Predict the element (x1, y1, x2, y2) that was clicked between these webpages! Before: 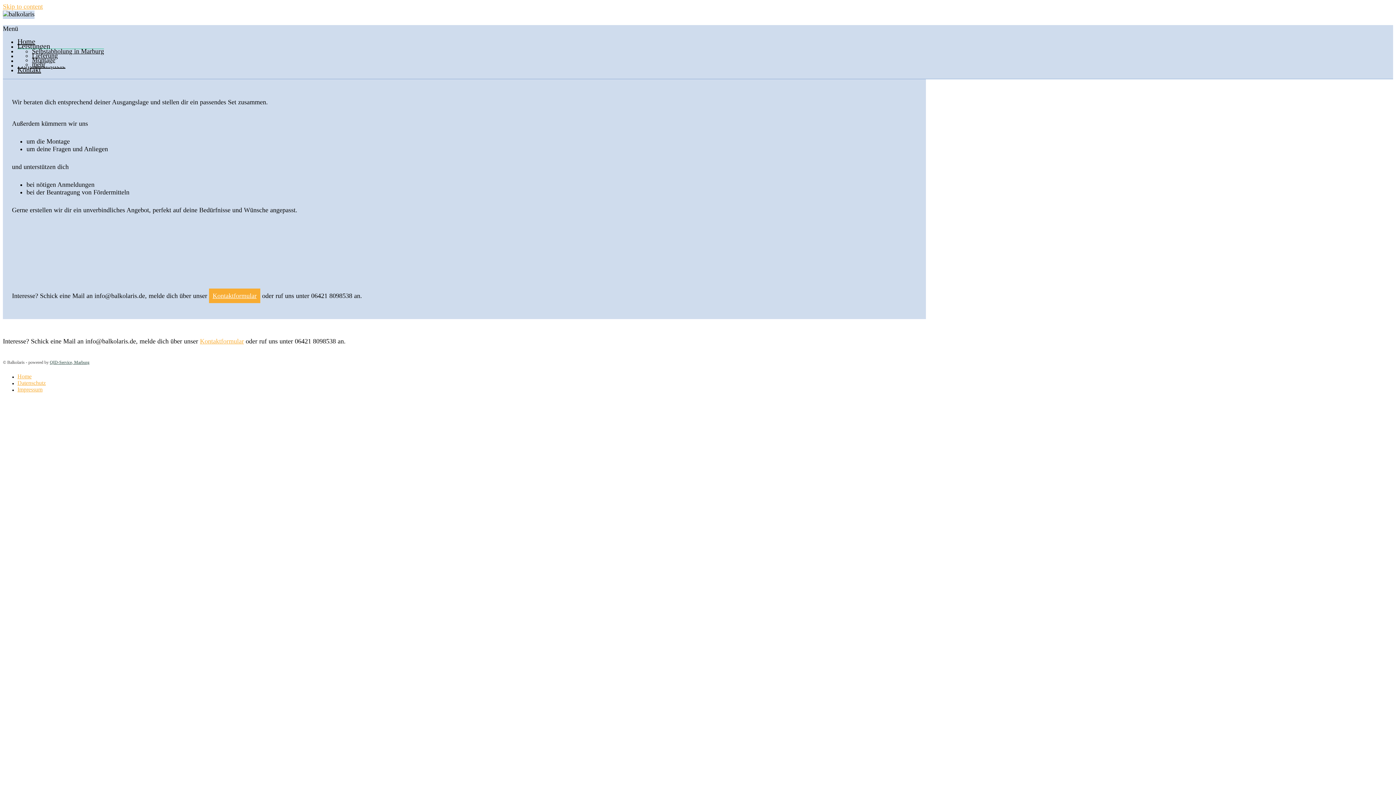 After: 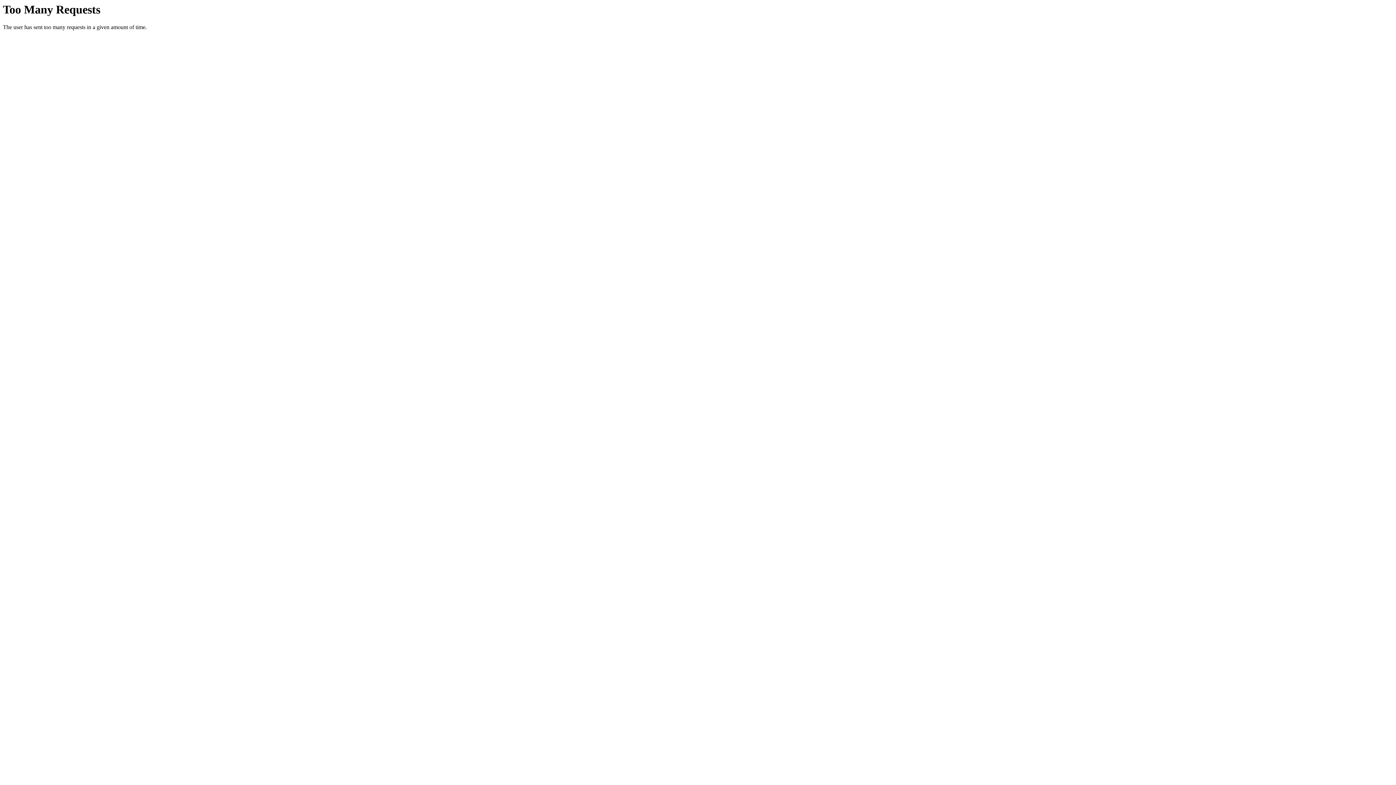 Action: bbox: (17, 386, 42, 392) label: Impressum